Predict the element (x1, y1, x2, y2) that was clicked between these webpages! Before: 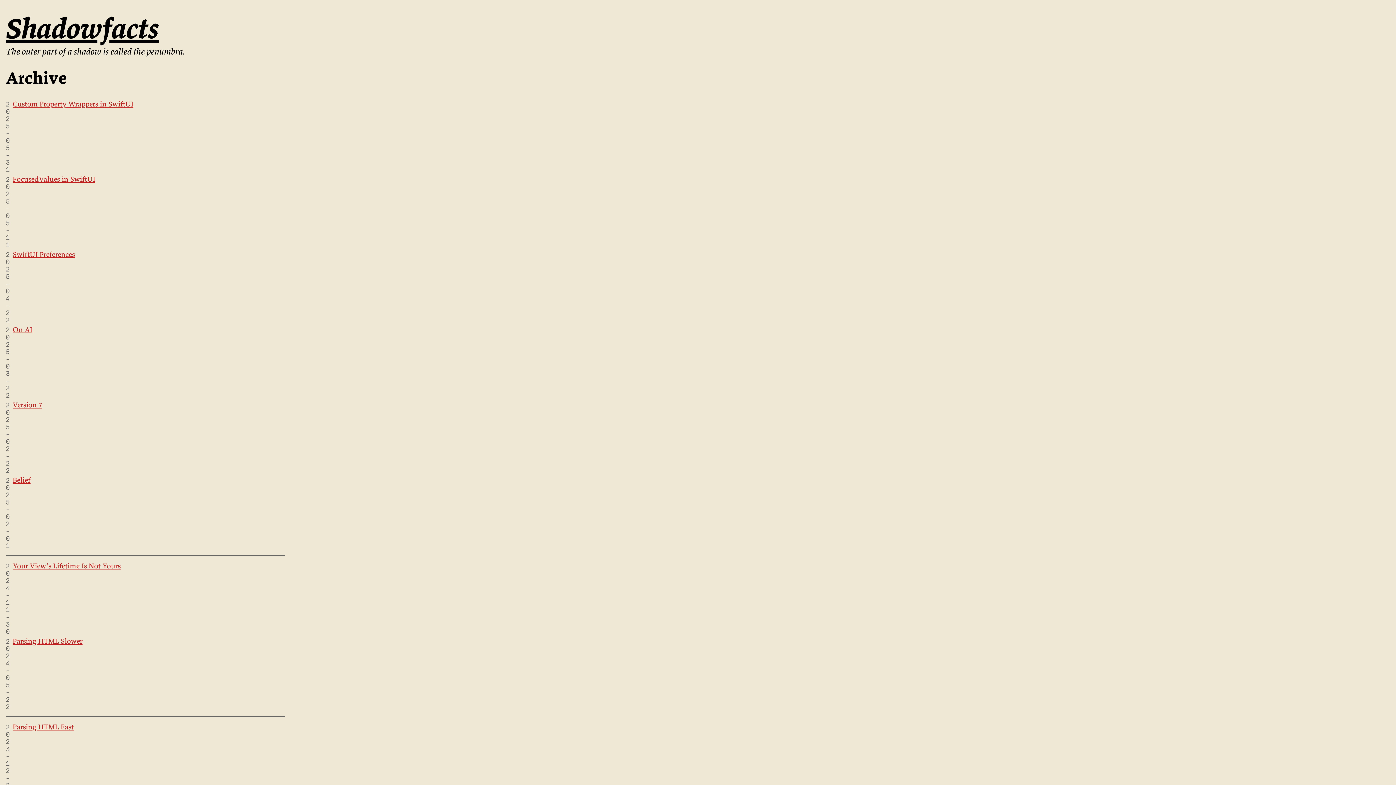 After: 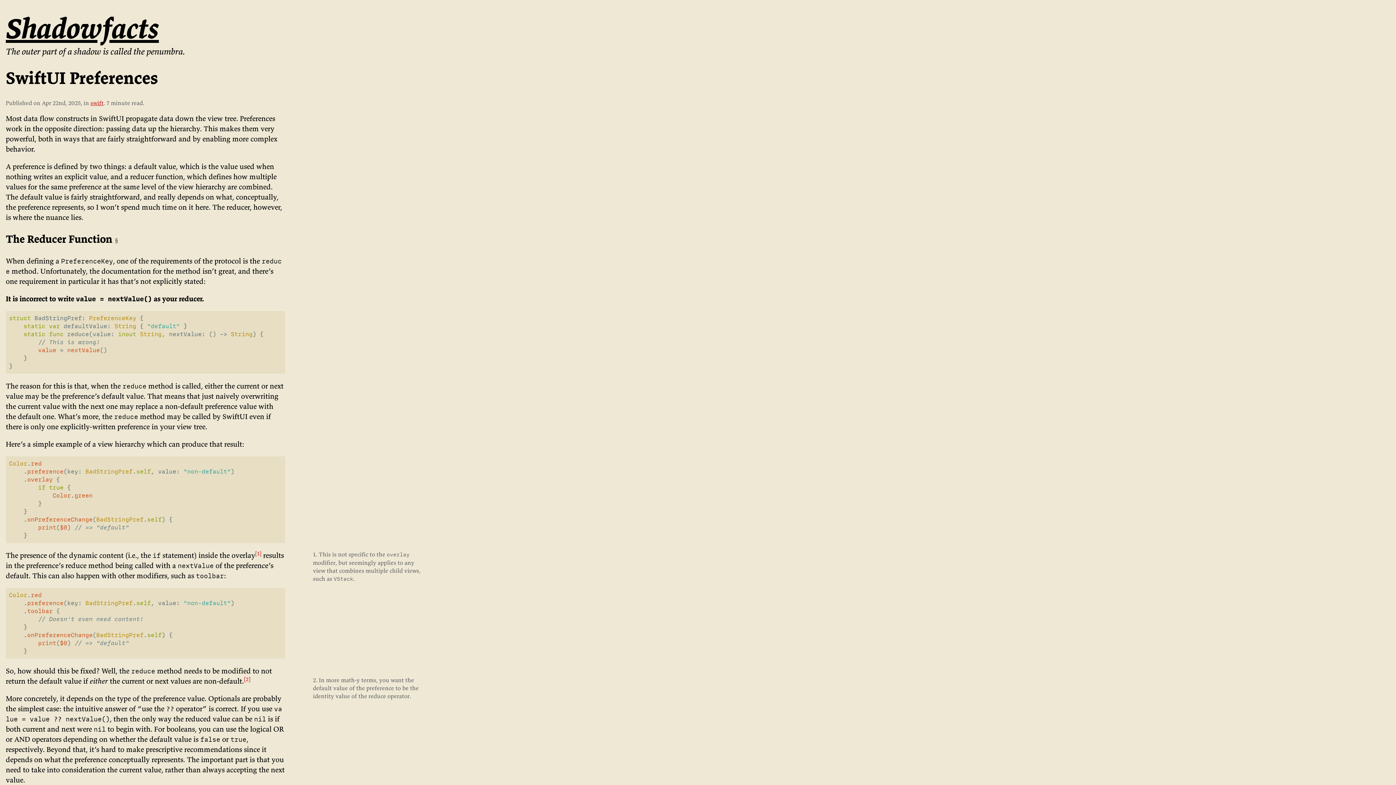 Action: label: SwiftUI Preferences bbox: (12, 249, 74, 259)